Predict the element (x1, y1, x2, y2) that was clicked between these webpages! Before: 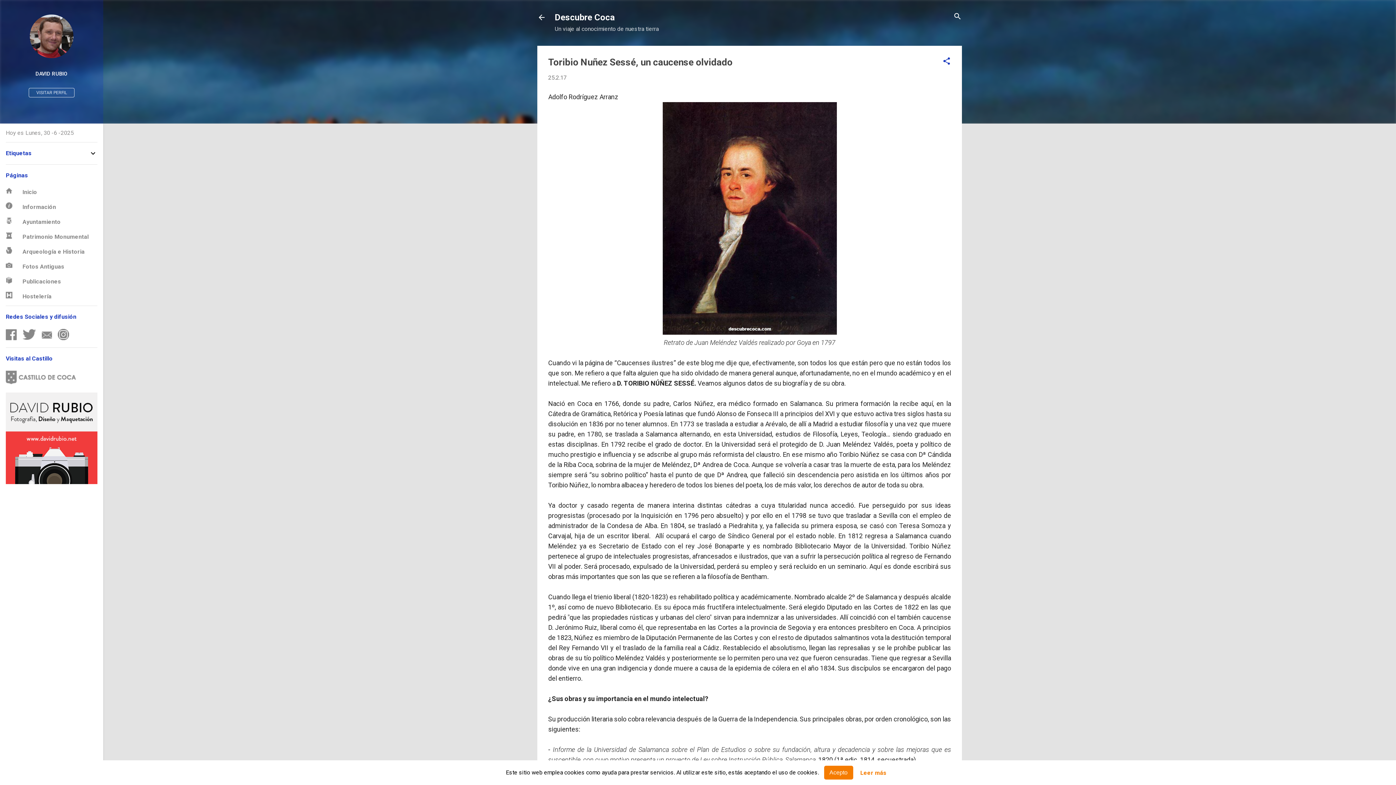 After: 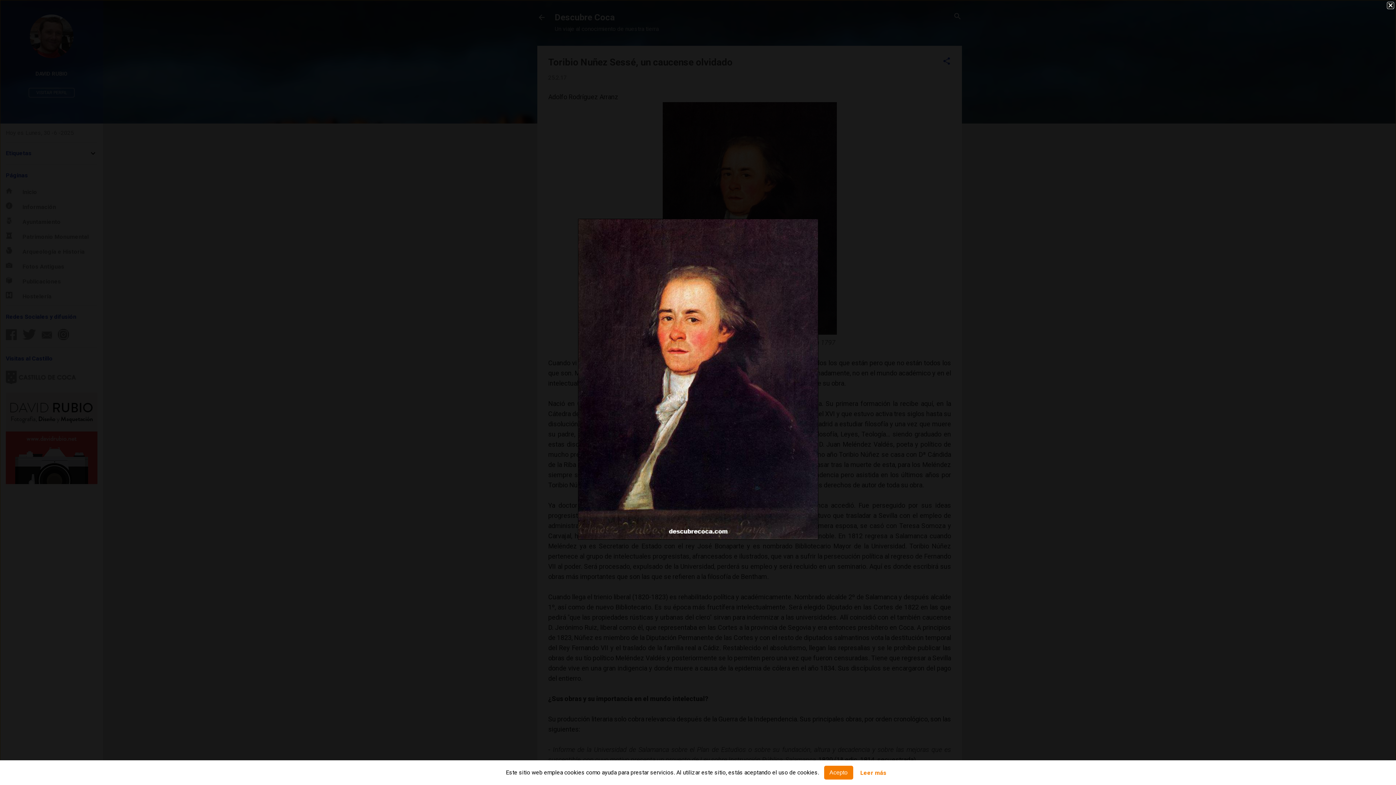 Action: bbox: (662, 328, 836, 336)